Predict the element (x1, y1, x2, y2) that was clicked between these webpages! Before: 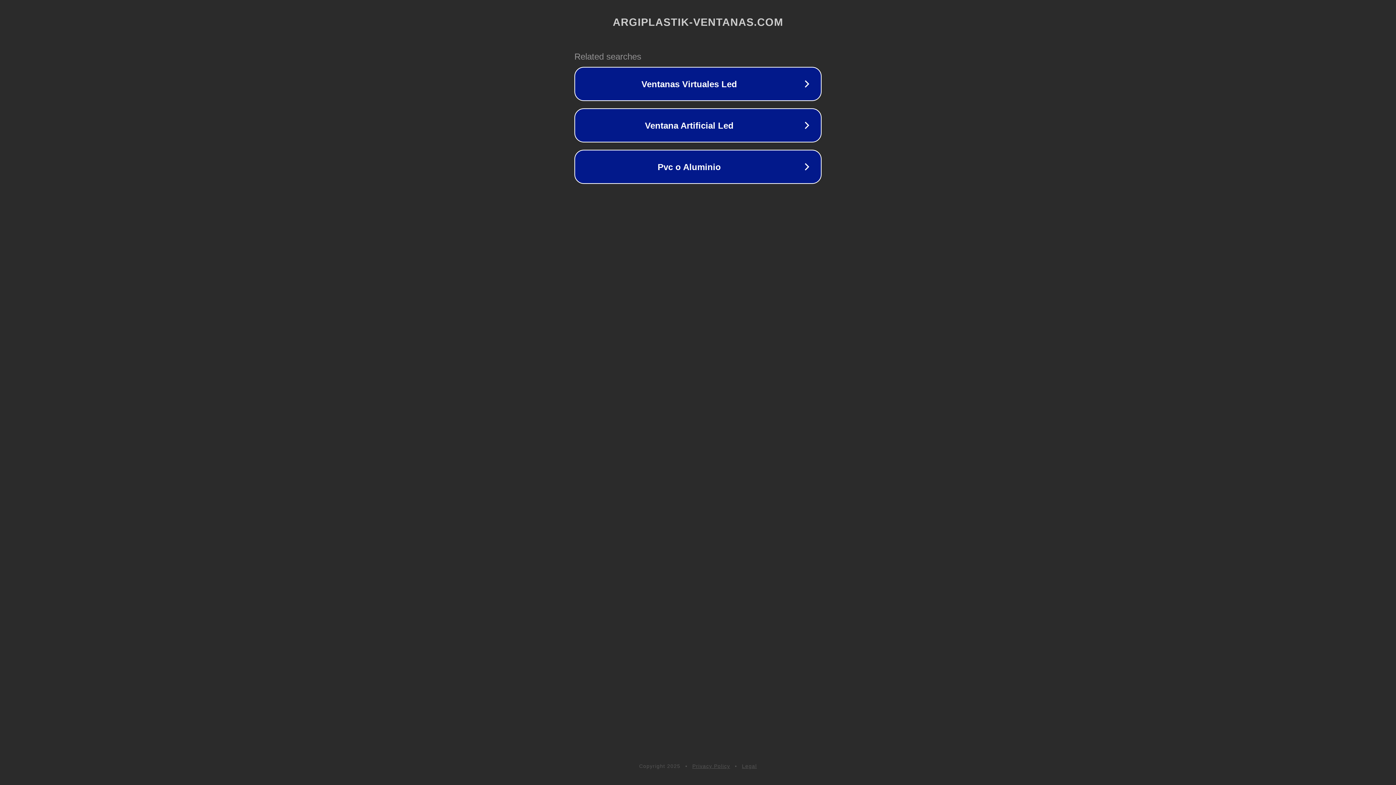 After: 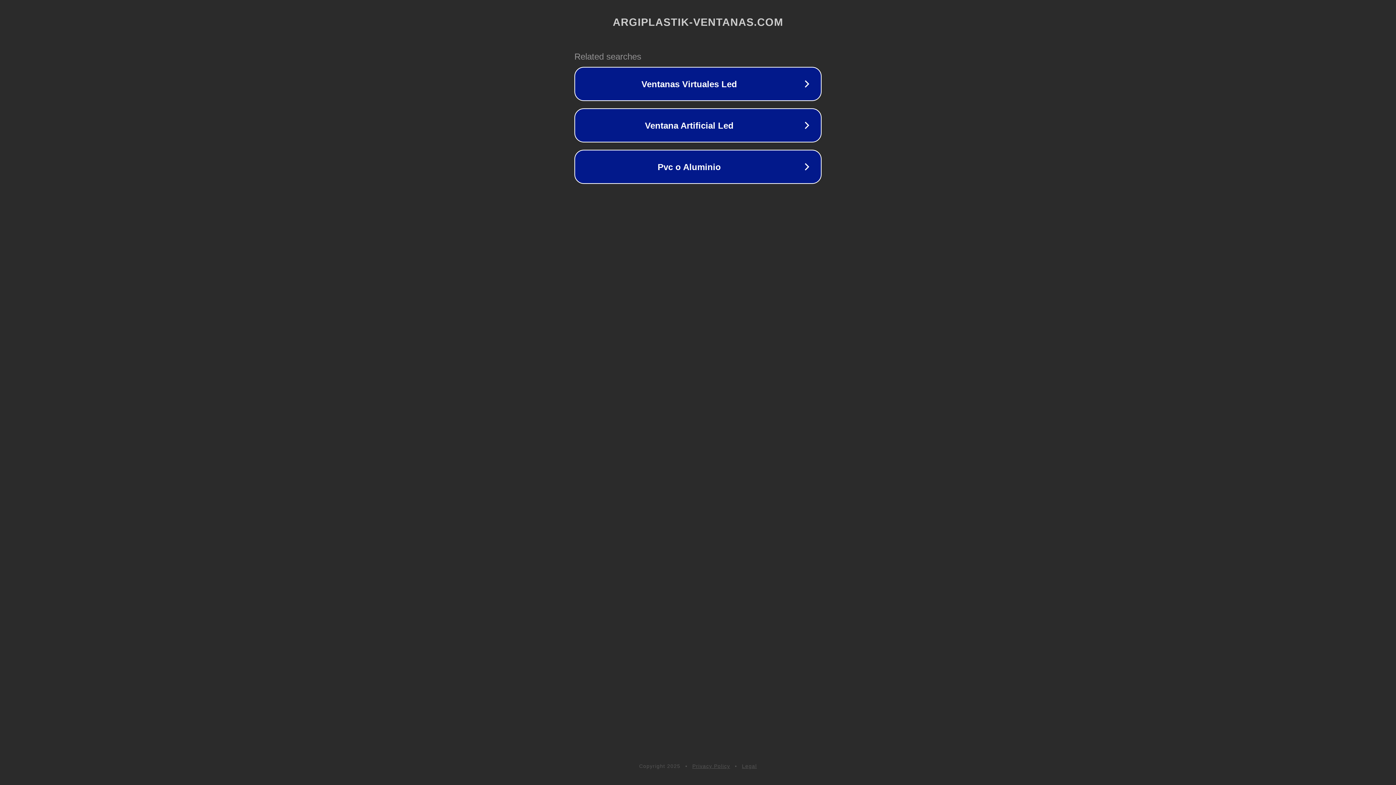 Action: label: Privacy Policy bbox: (692, 763, 730, 769)